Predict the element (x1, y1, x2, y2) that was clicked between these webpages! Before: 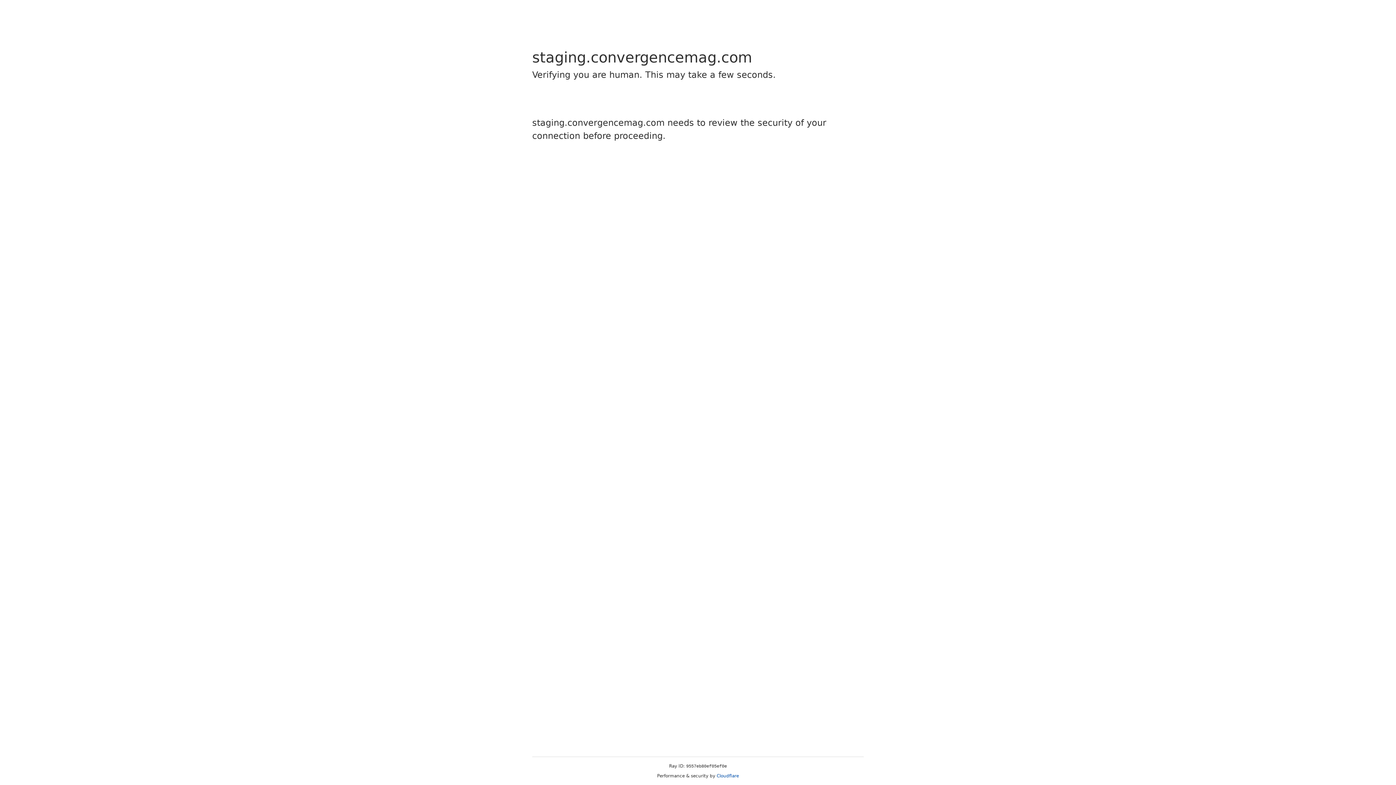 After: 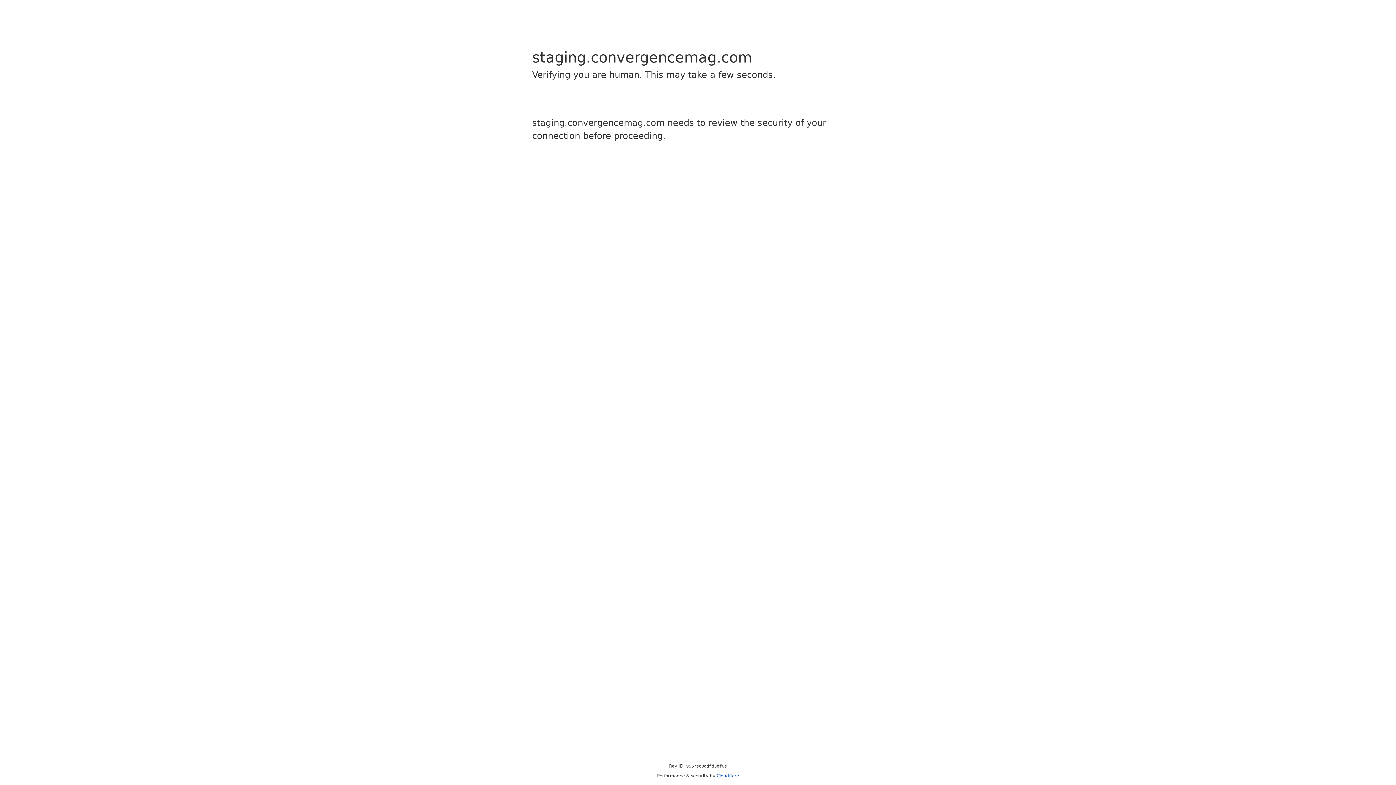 Action: label: Cloudflare bbox: (716, 773, 739, 778)